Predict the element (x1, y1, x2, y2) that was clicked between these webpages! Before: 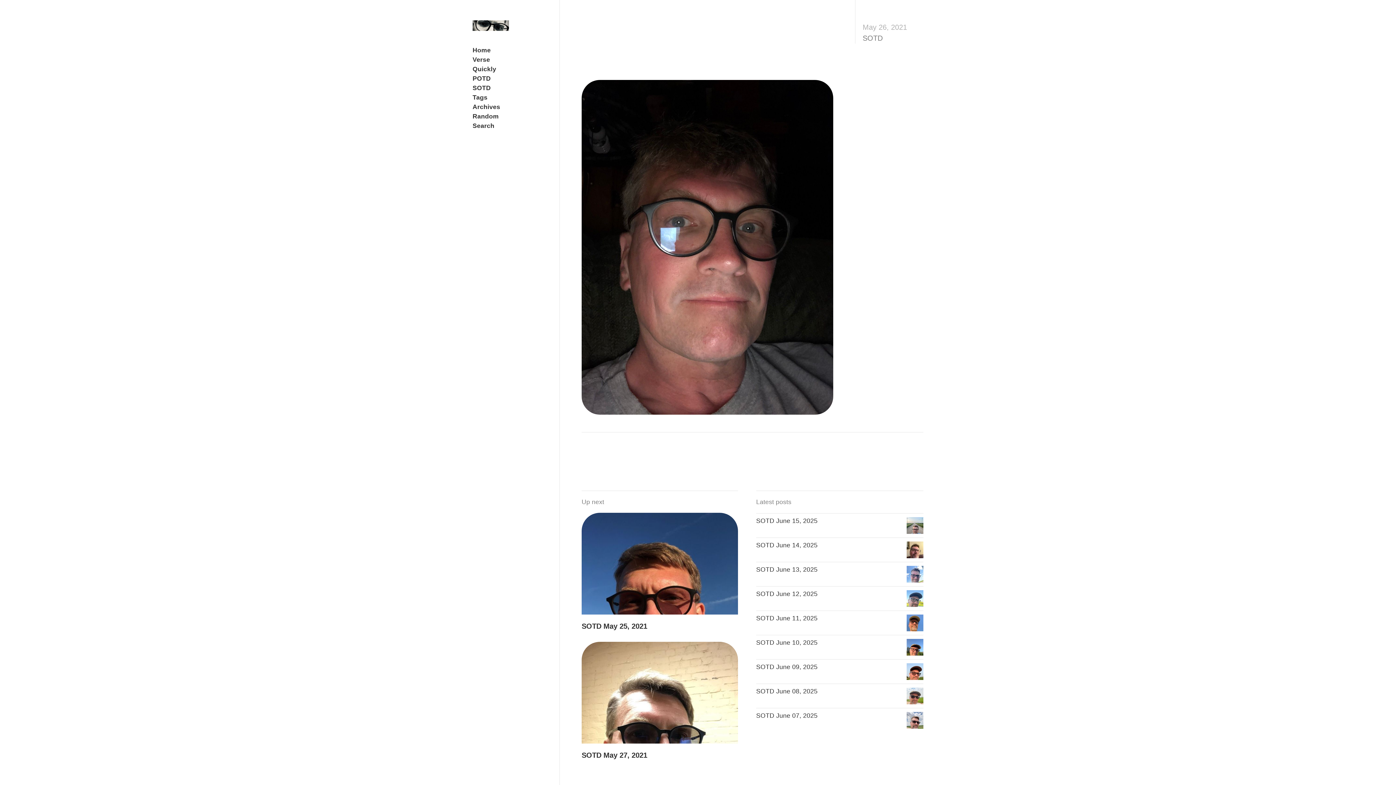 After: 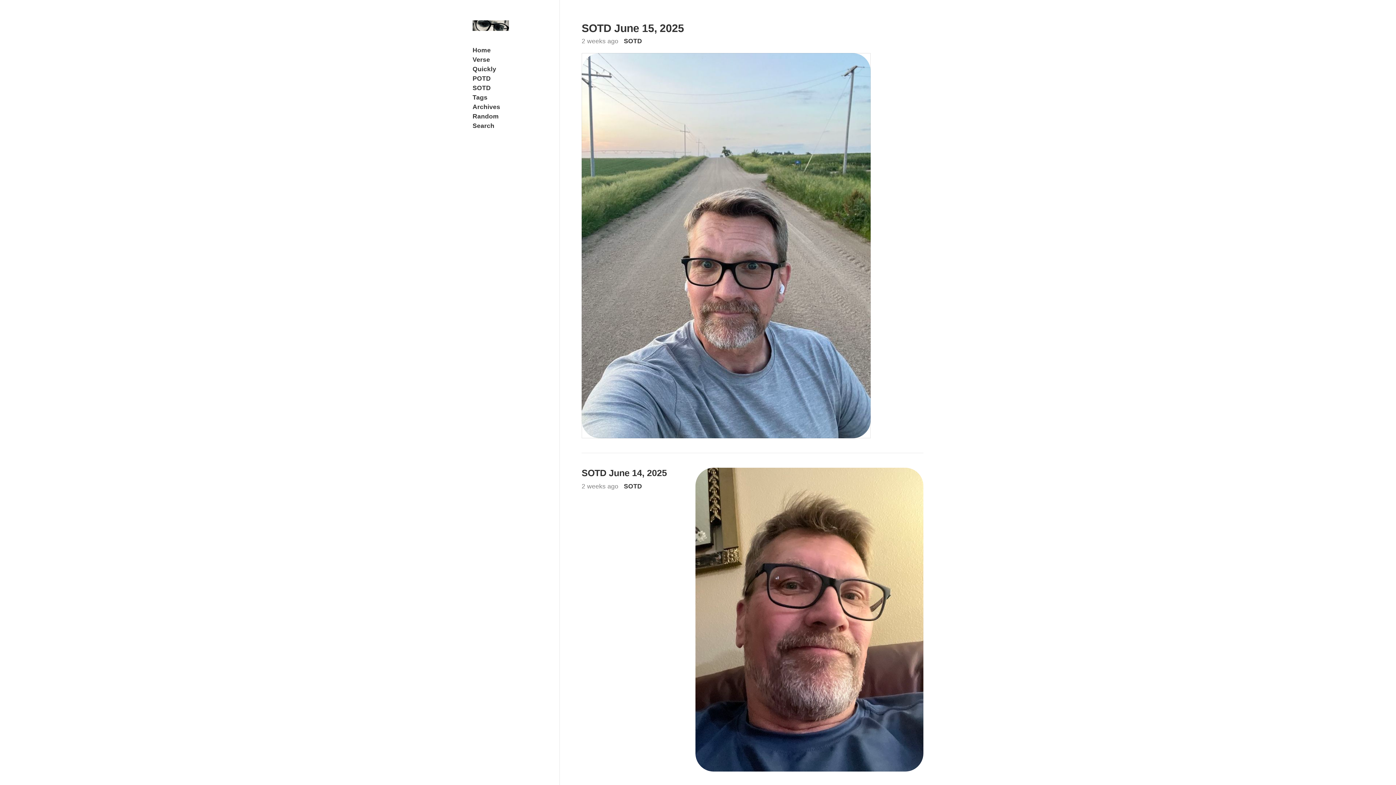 Action: bbox: (472, 14, 530, 30)